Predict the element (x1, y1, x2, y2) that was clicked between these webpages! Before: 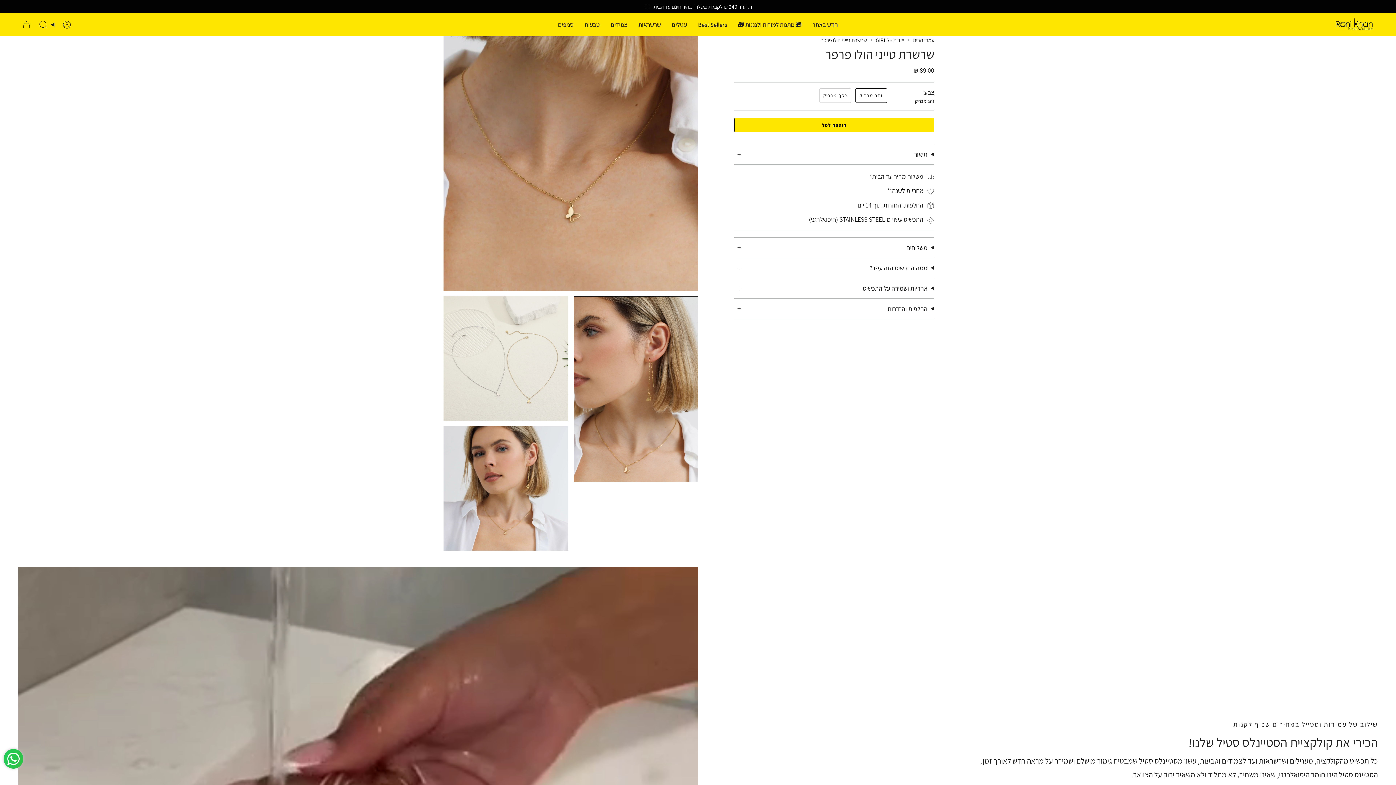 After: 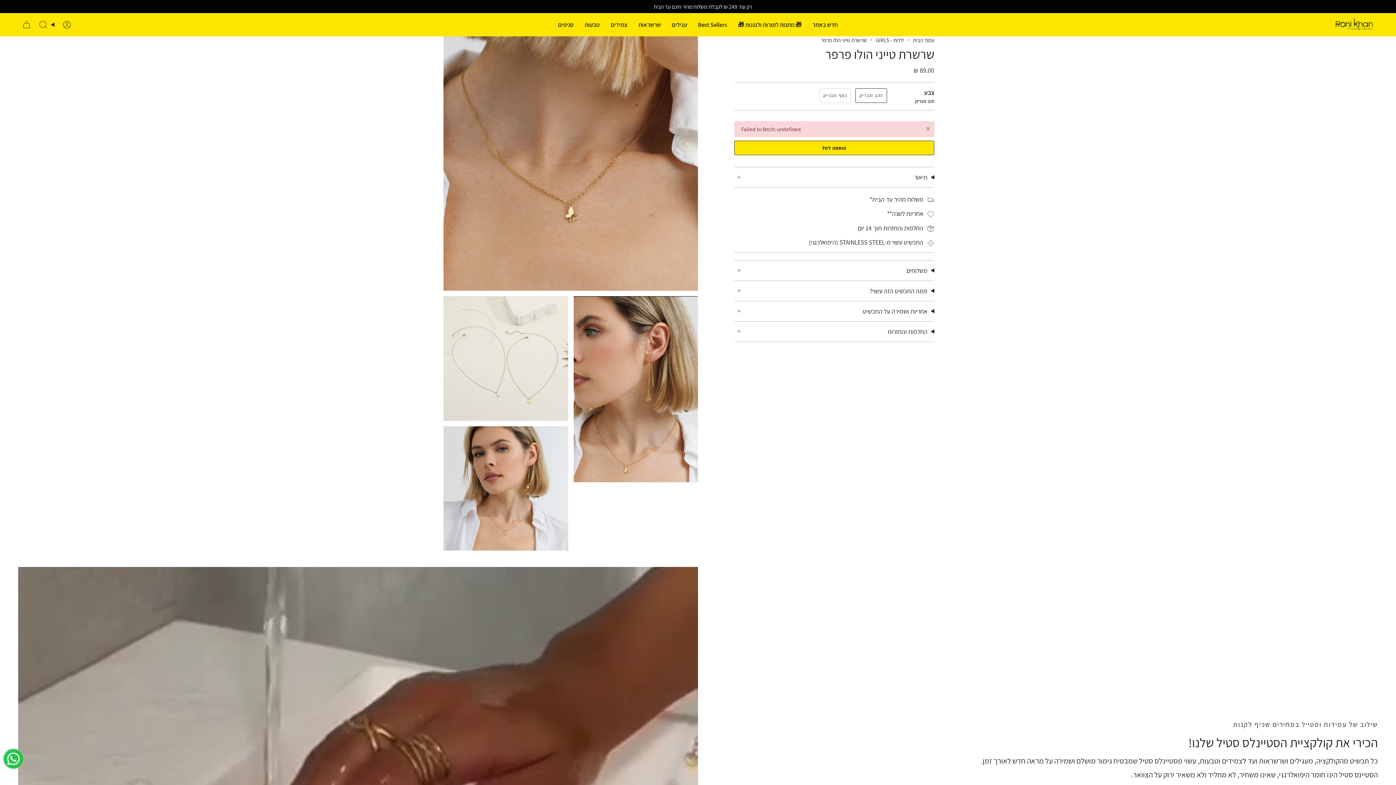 Action: label: הוספה לסל
  bbox: (734, 117, 934, 132)